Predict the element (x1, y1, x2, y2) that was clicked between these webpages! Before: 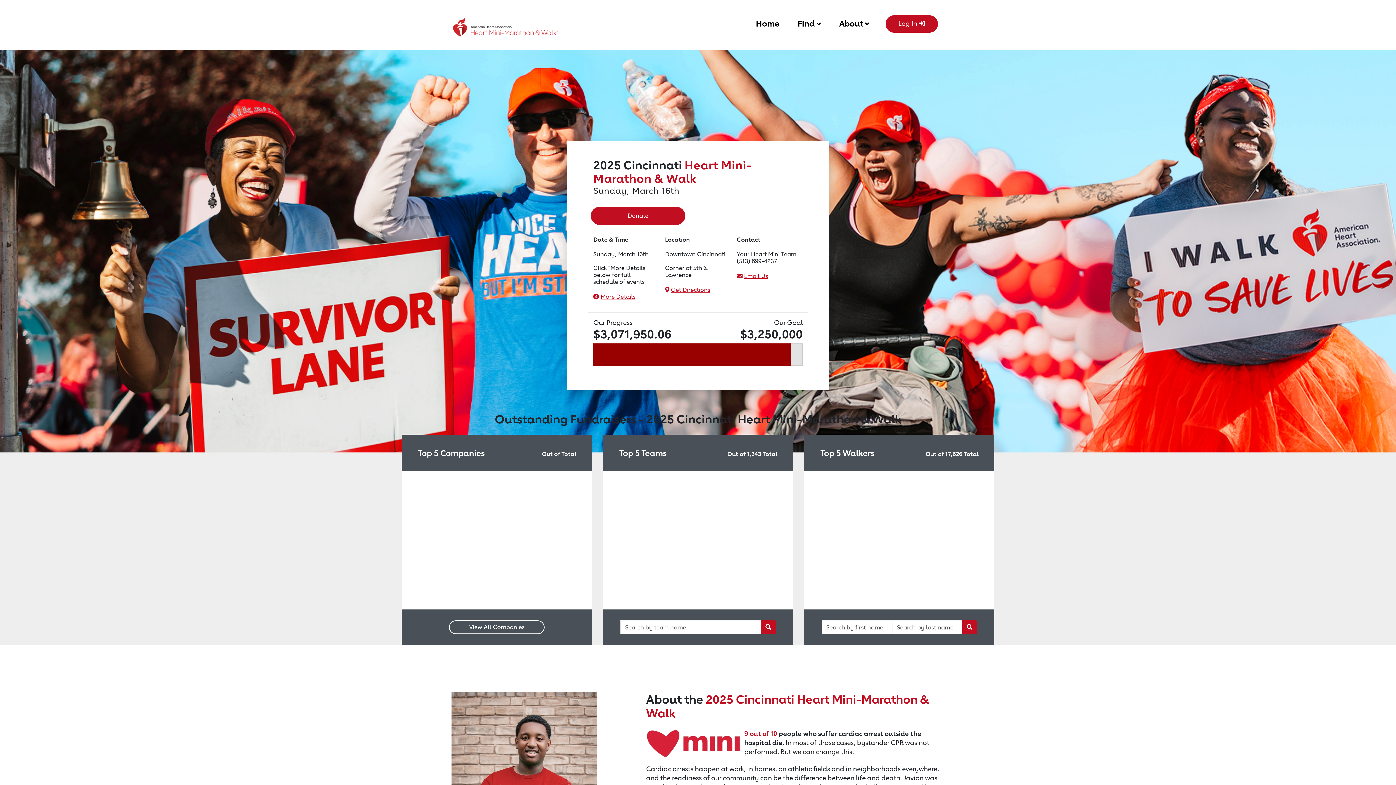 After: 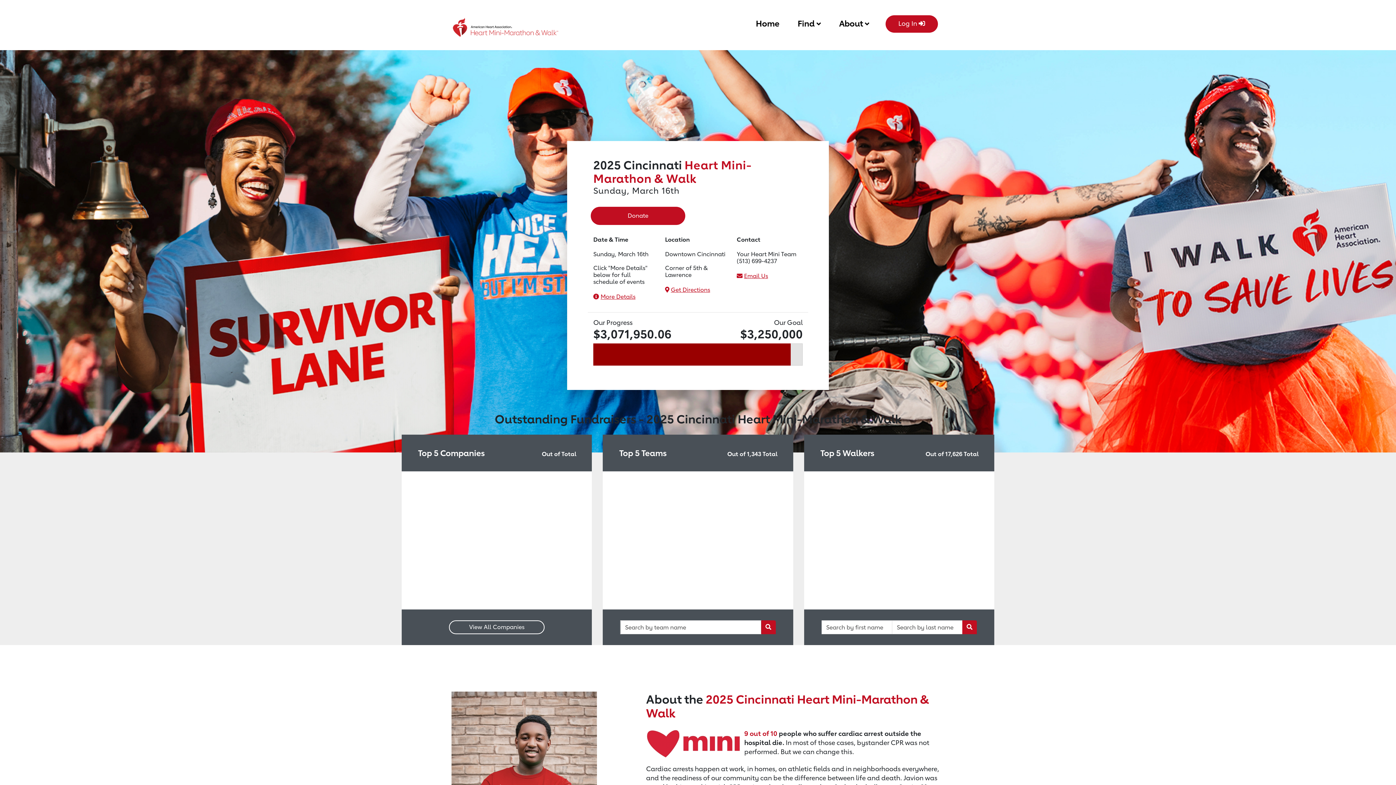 Action: label: Home bbox: (756, 15, 779, 29)